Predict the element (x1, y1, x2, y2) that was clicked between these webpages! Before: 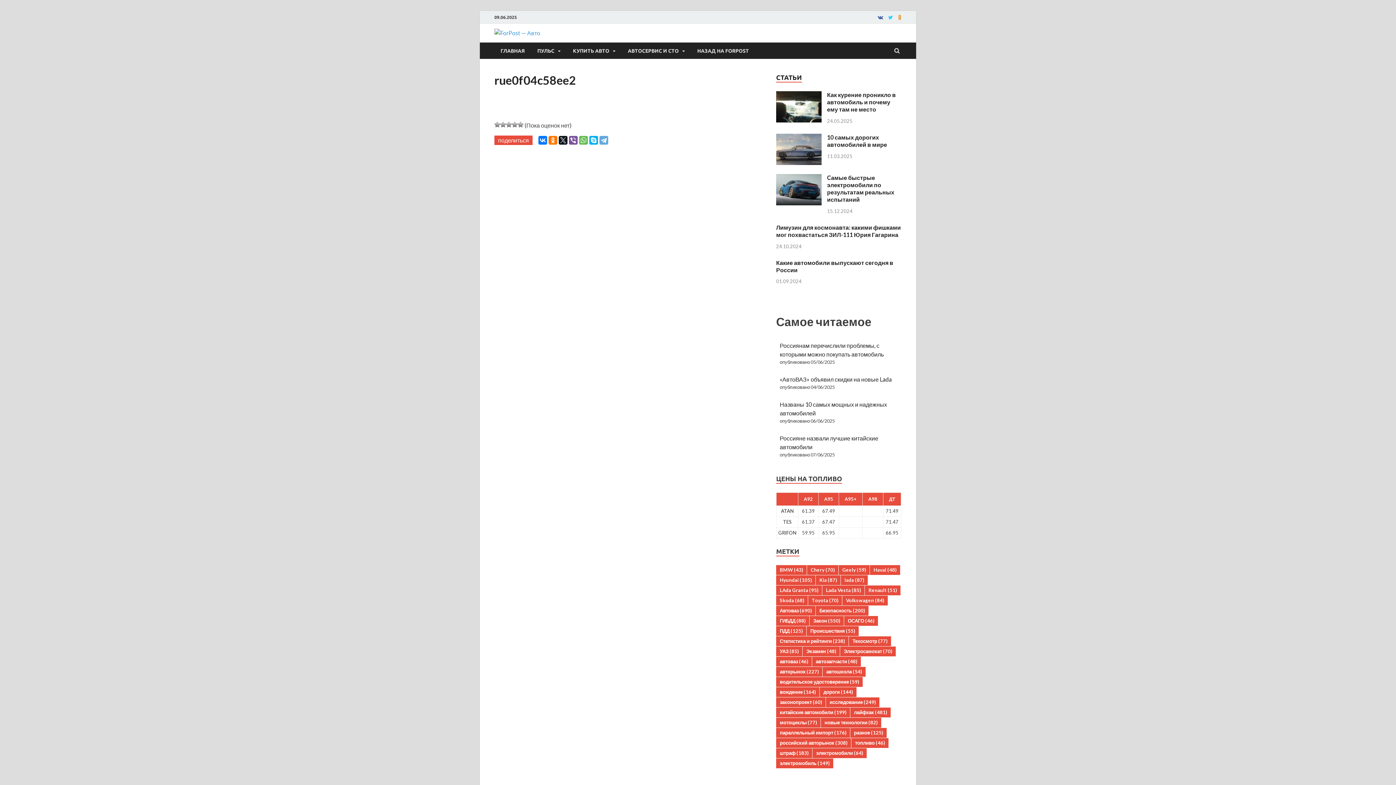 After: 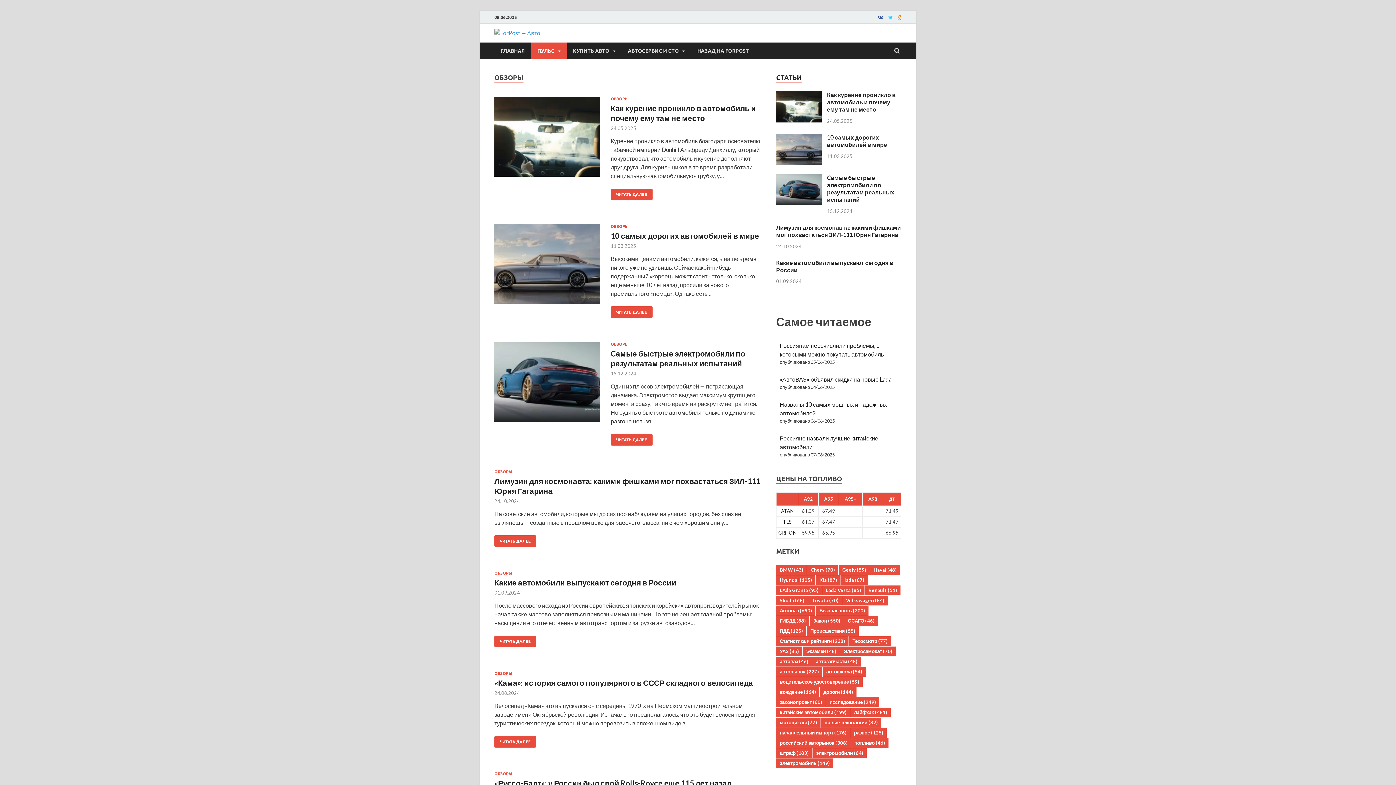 Action: bbox: (776, 74, 802, 81) label: СТАТЬИ